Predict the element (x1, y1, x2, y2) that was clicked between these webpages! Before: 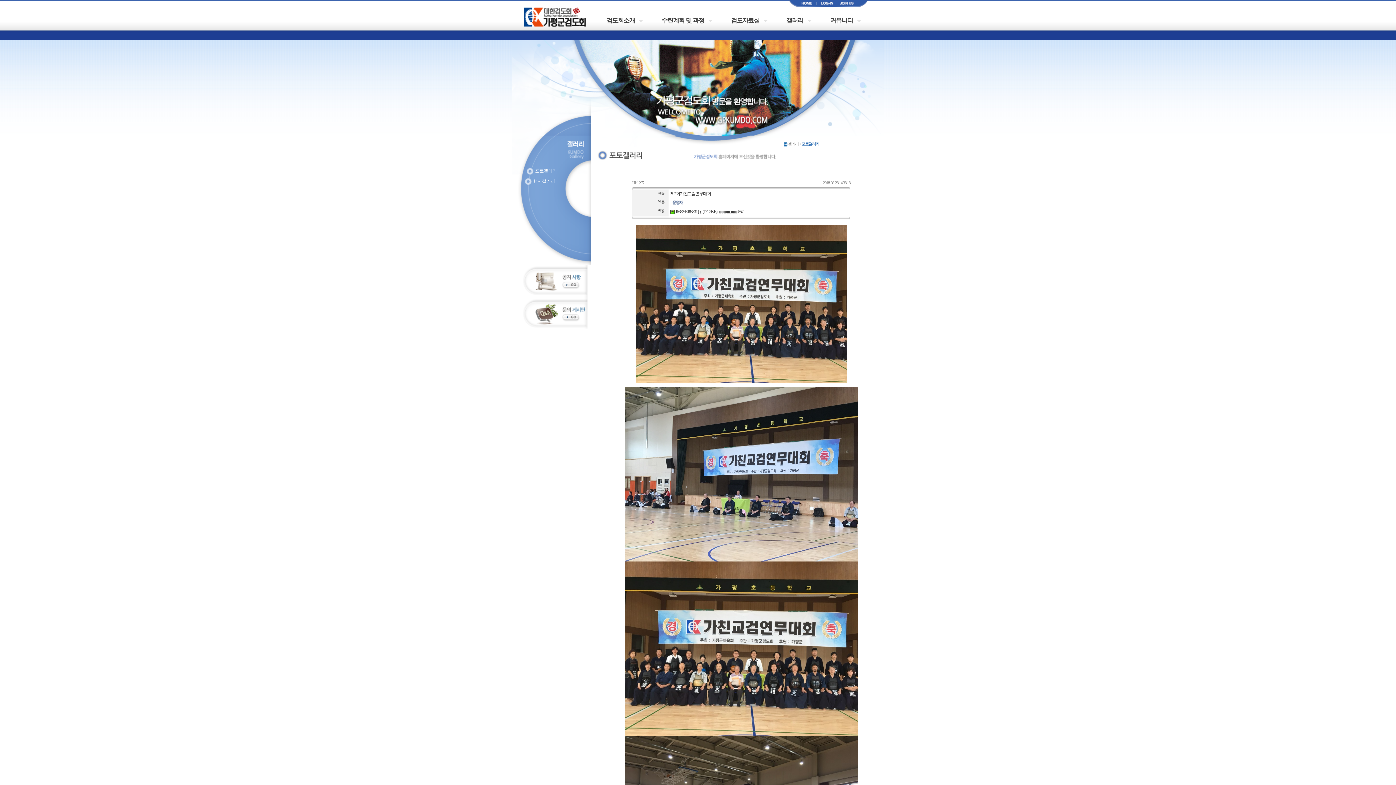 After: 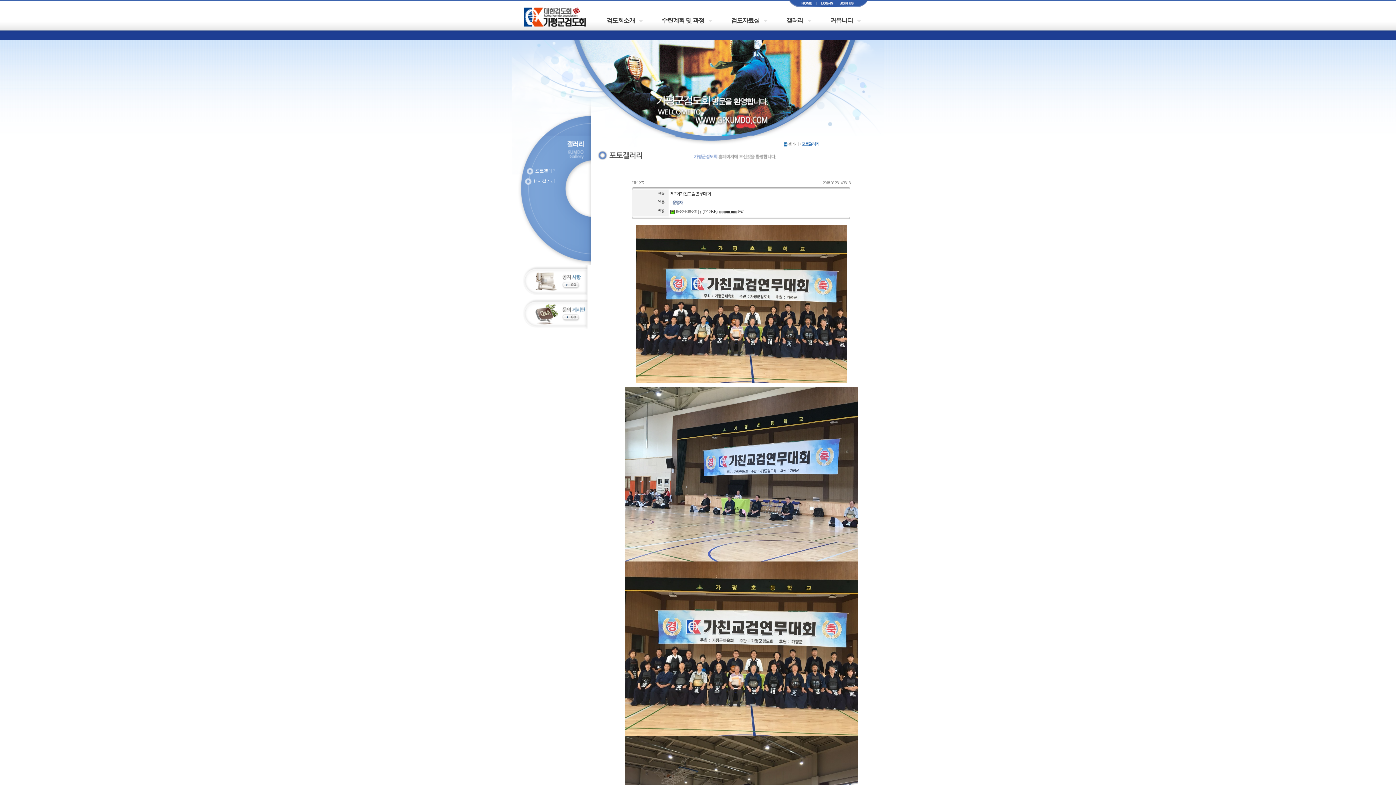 Action: label:  1535248183331.jpg bbox: (670, 209, 702, 214)